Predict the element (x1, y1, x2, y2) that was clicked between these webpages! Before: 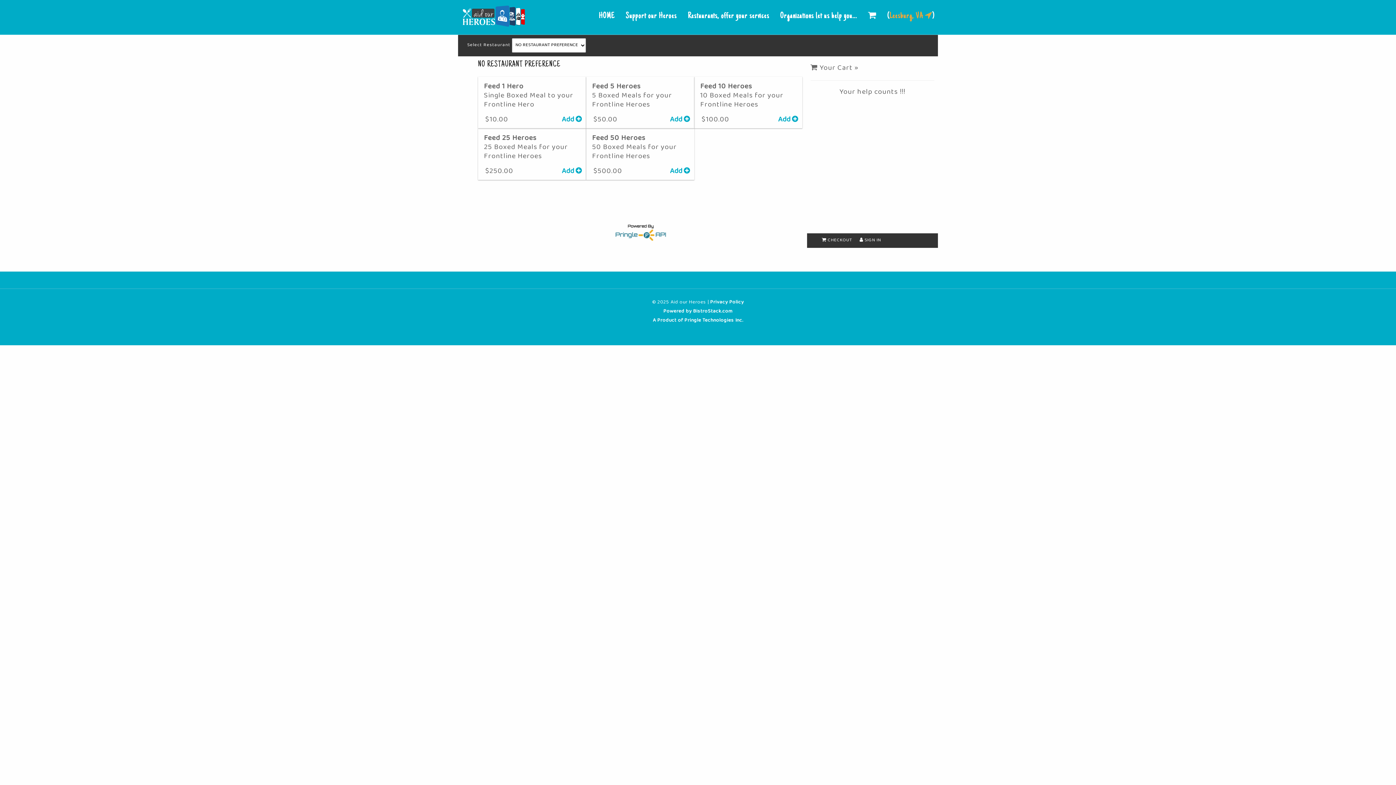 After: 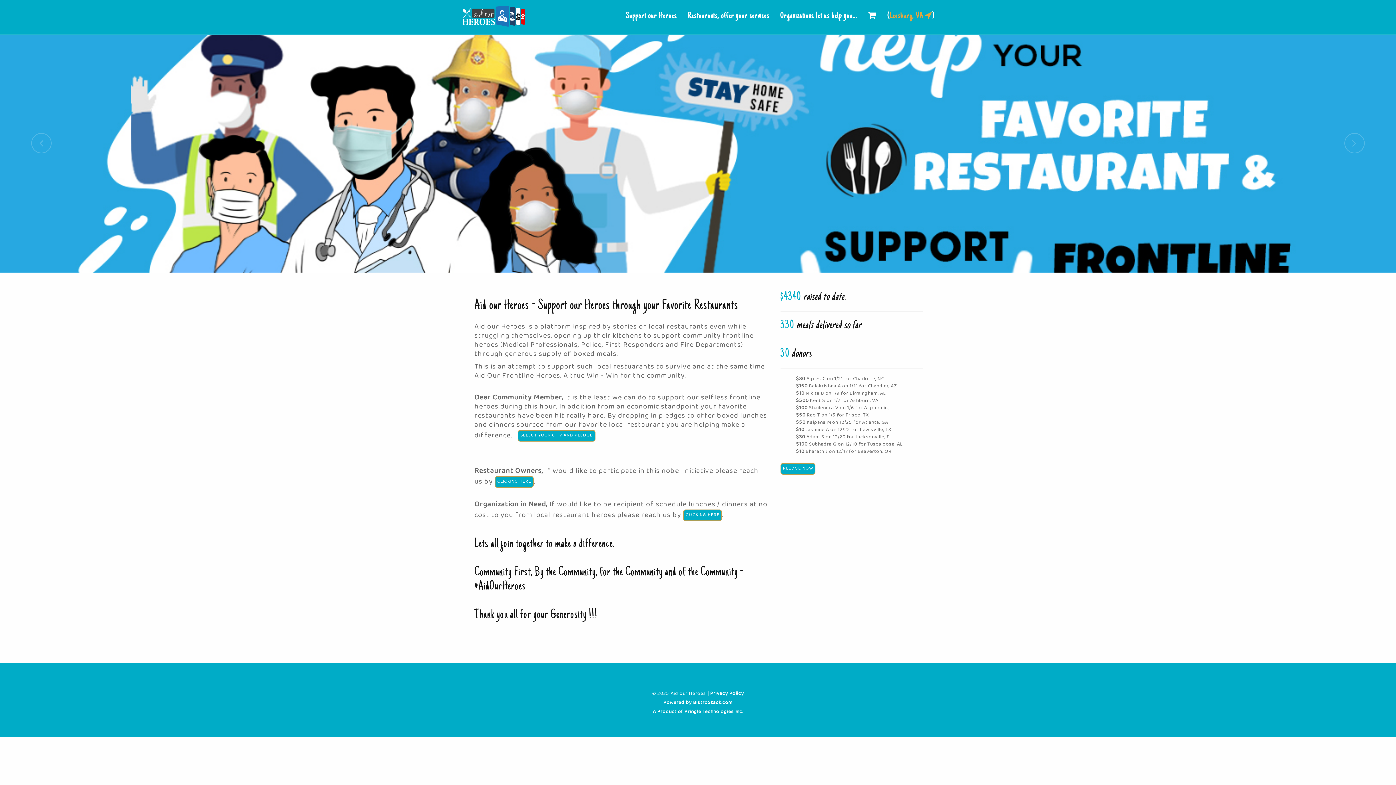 Action: bbox: (456, -3, 531, 38)